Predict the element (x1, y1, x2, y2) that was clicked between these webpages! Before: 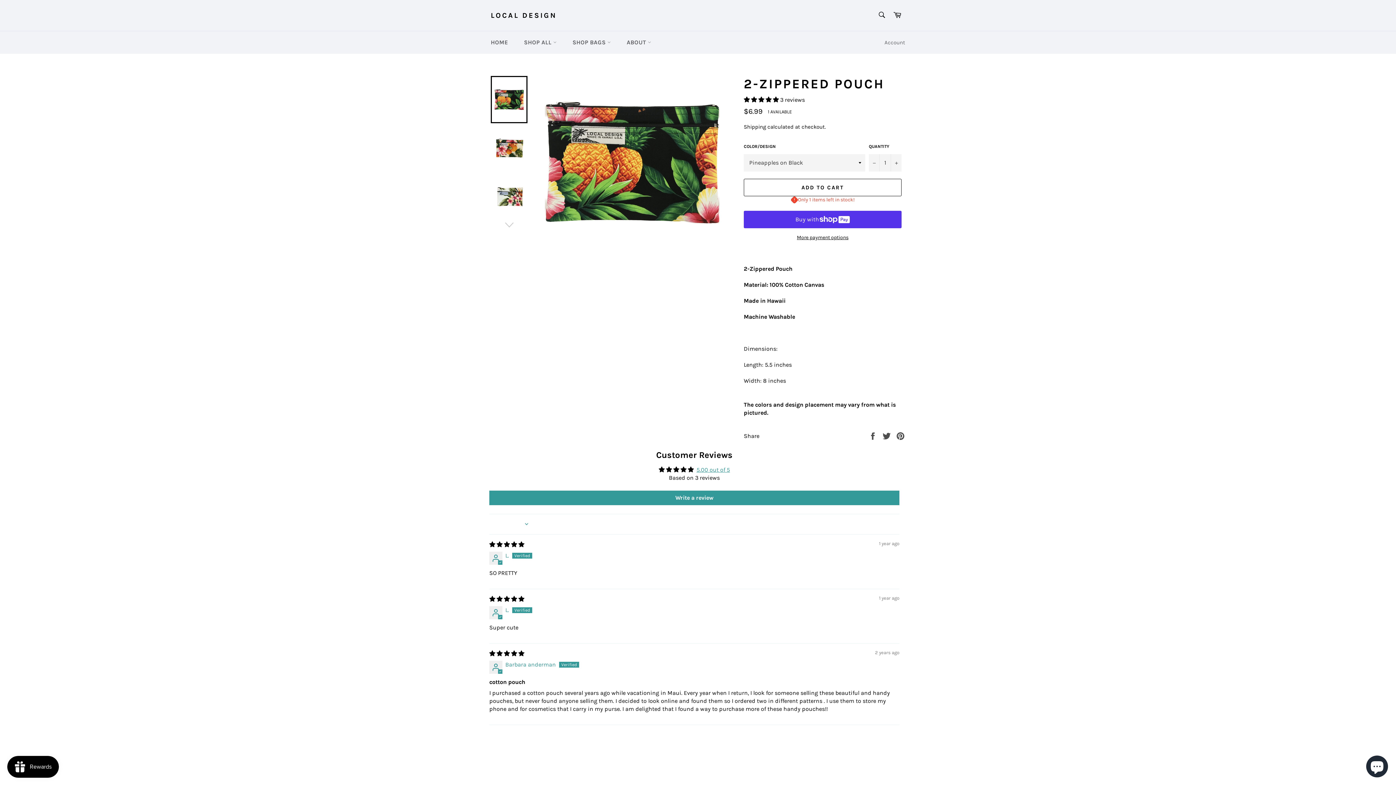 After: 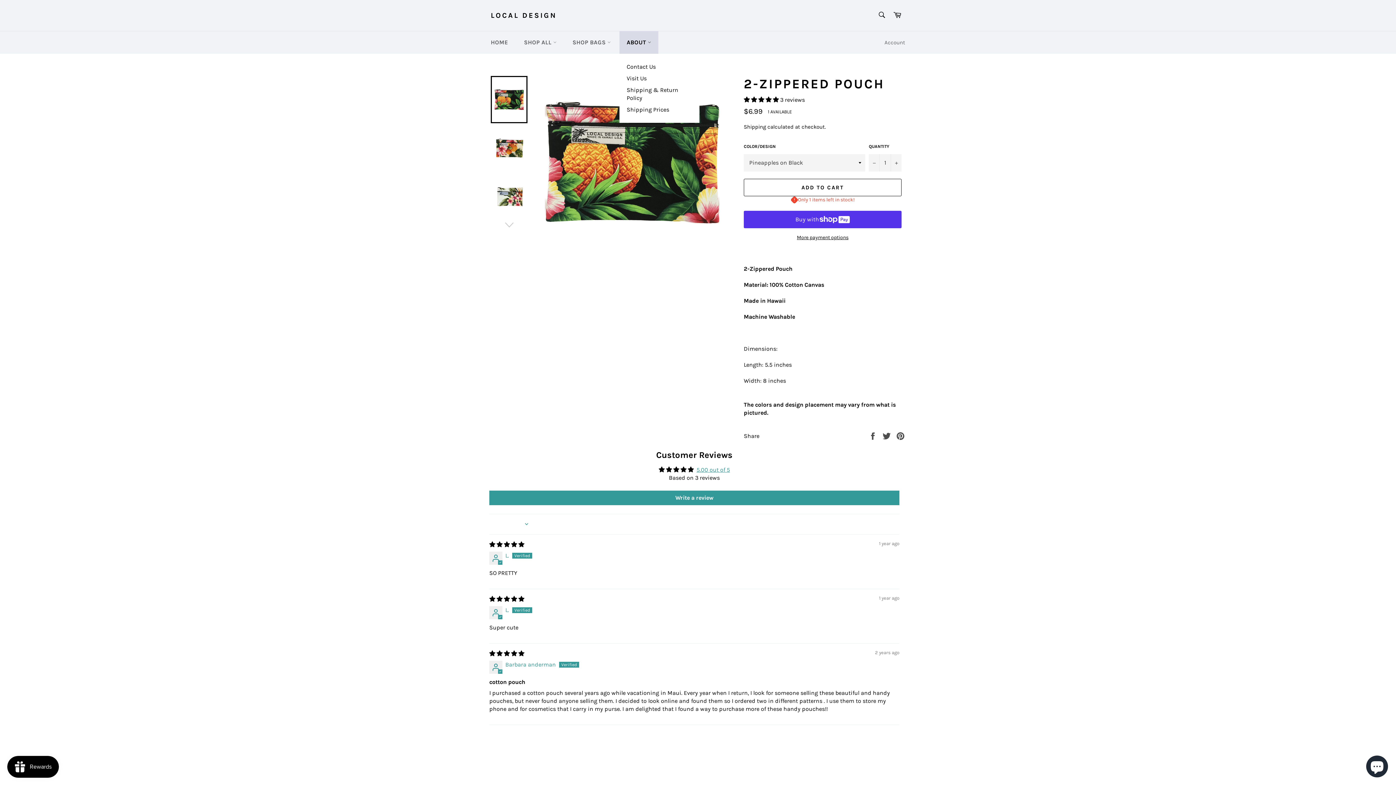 Action: bbox: (619, 31, 658, 53) label: ABOUT 